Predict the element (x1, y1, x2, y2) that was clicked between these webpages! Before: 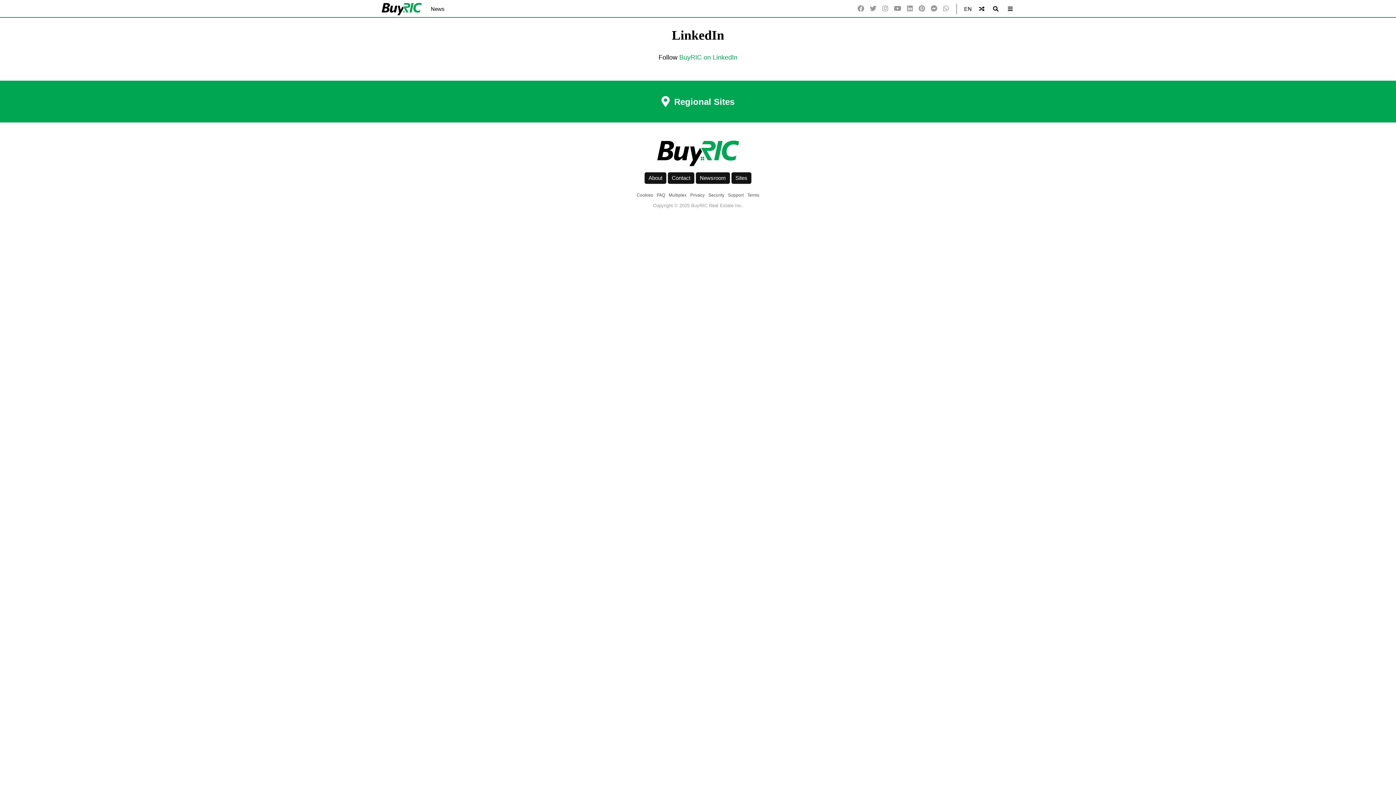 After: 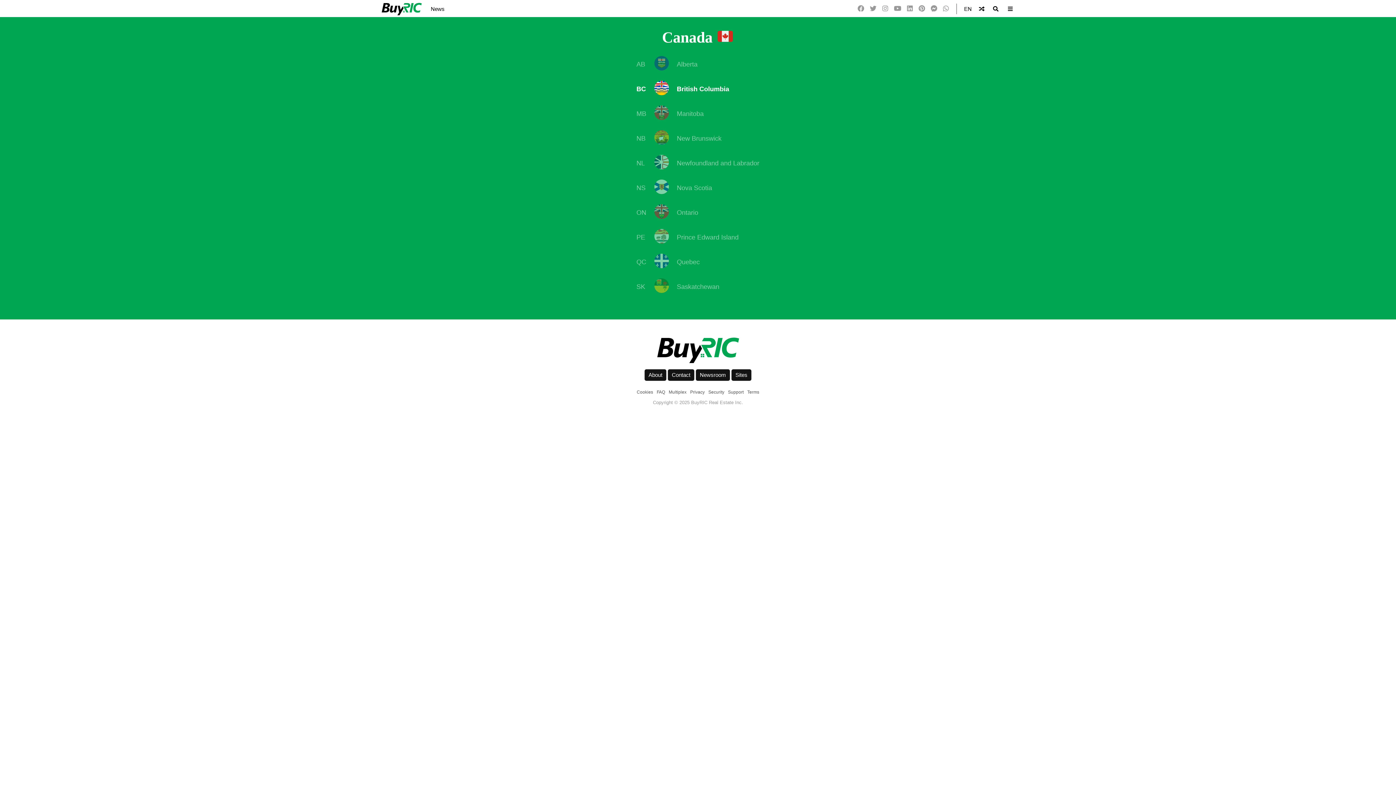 Action: bbox: (12, 140, 1383, 166)